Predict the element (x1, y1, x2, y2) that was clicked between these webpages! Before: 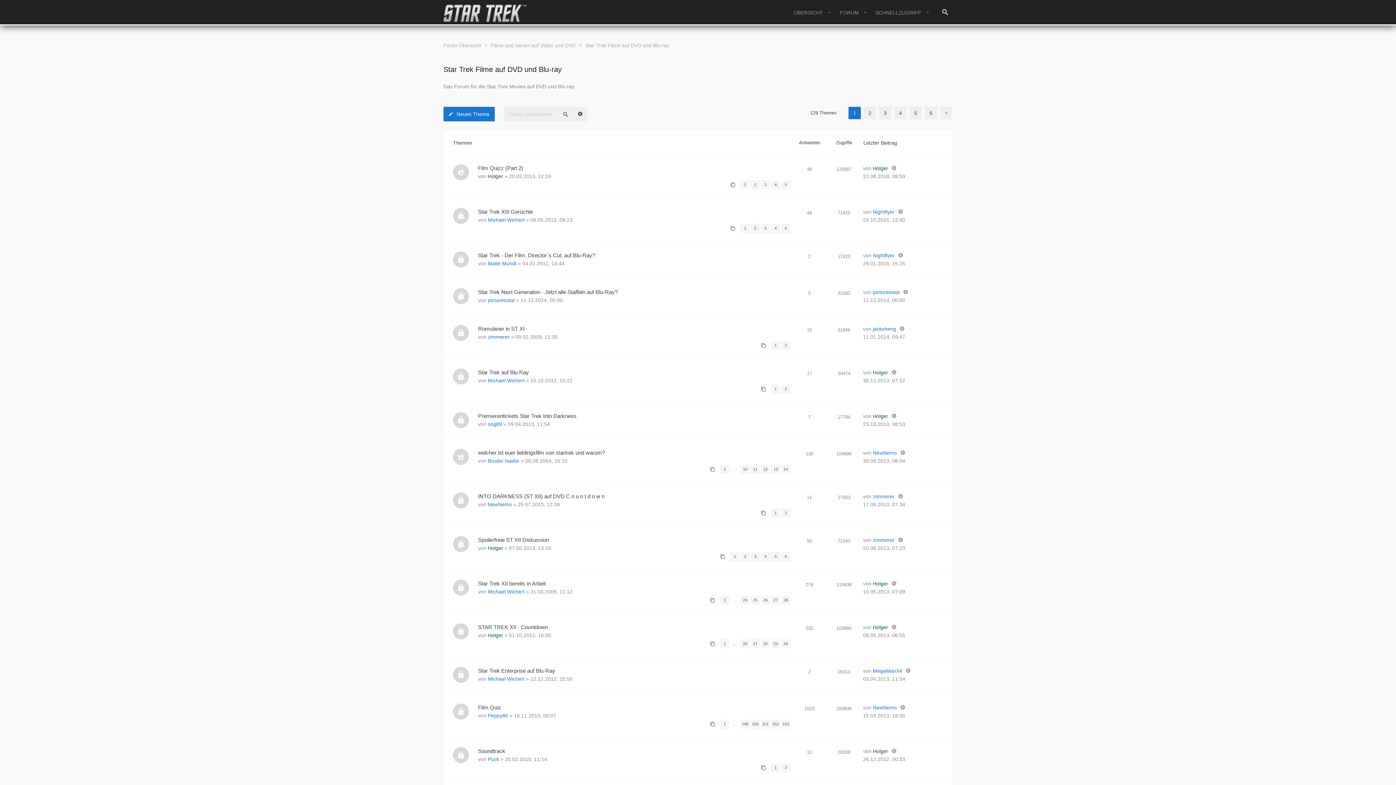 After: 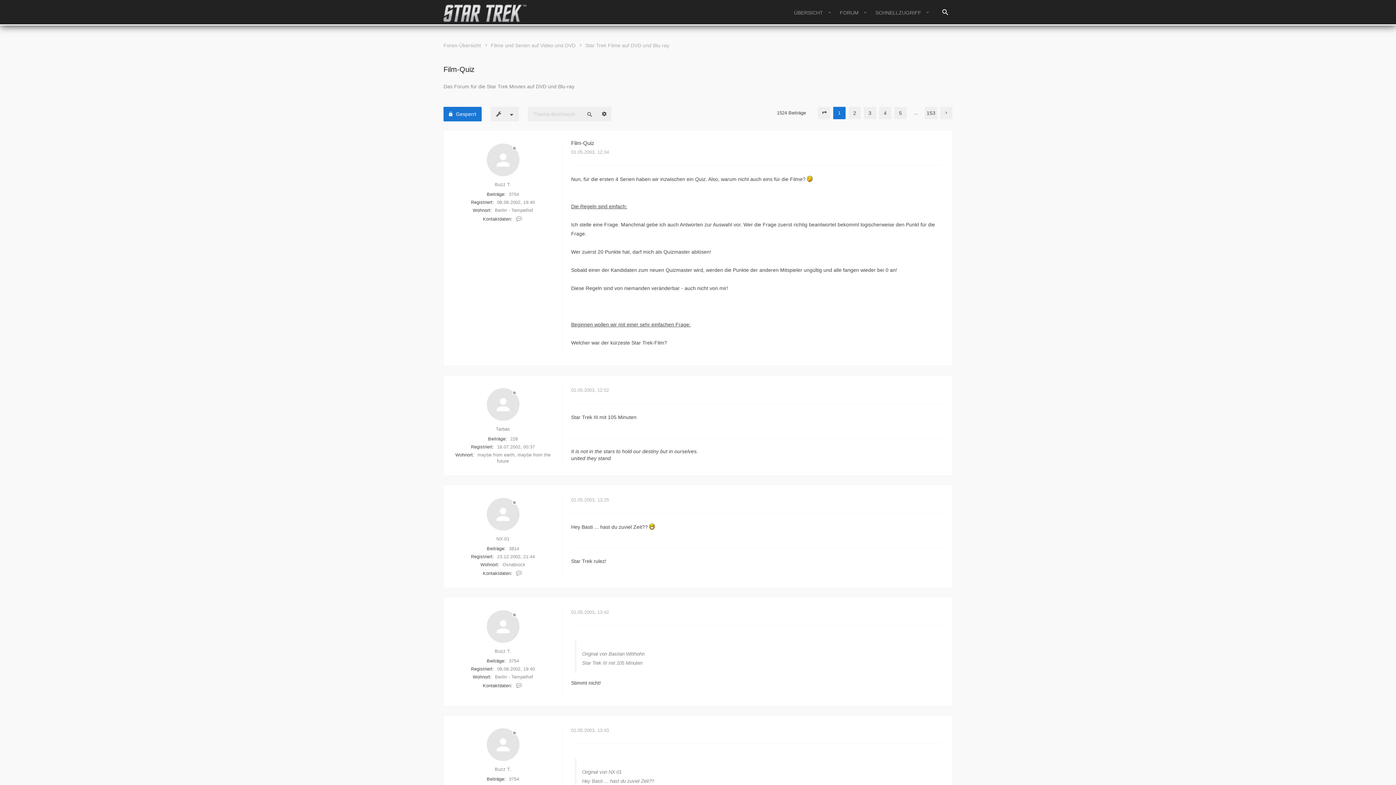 Action: bbox: (478, 704, 501, 710) label: Film-Quiz